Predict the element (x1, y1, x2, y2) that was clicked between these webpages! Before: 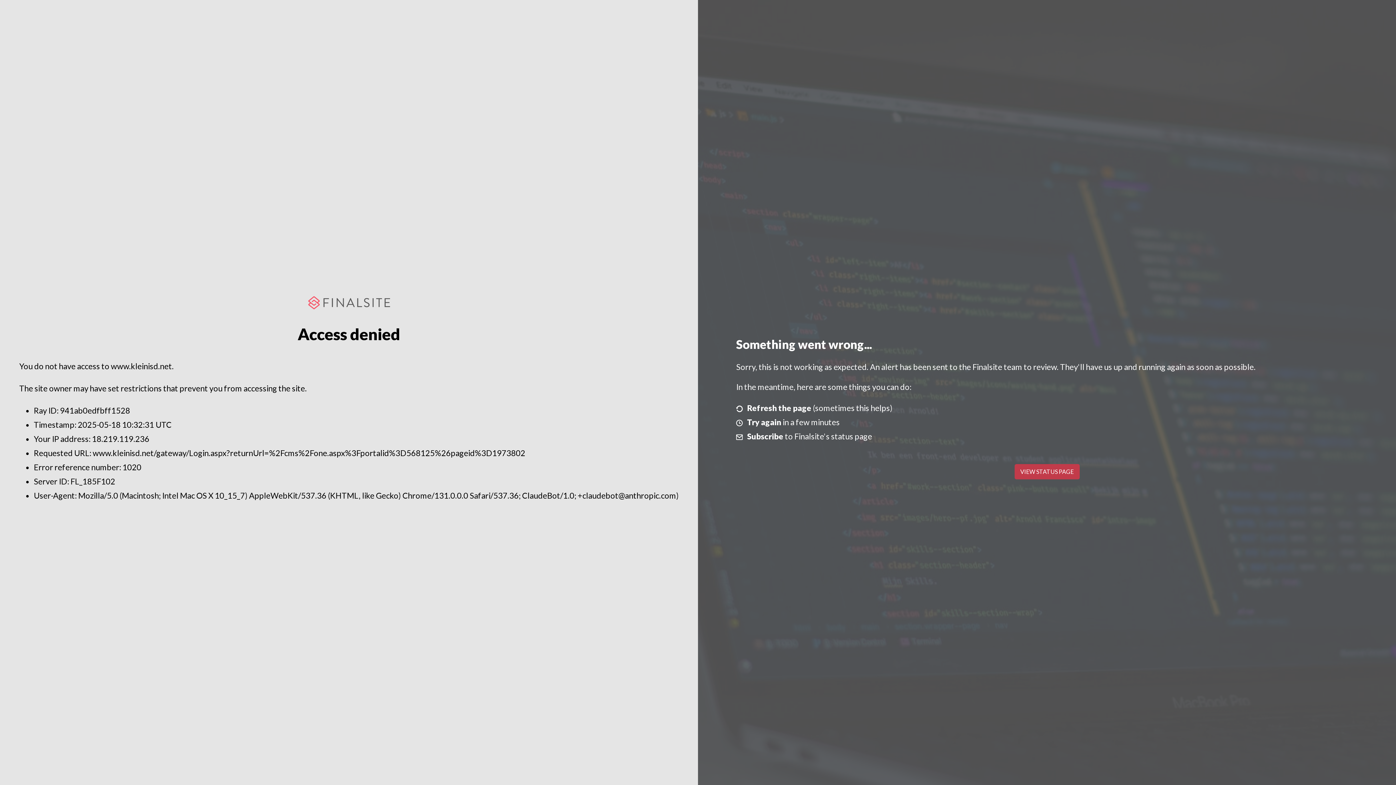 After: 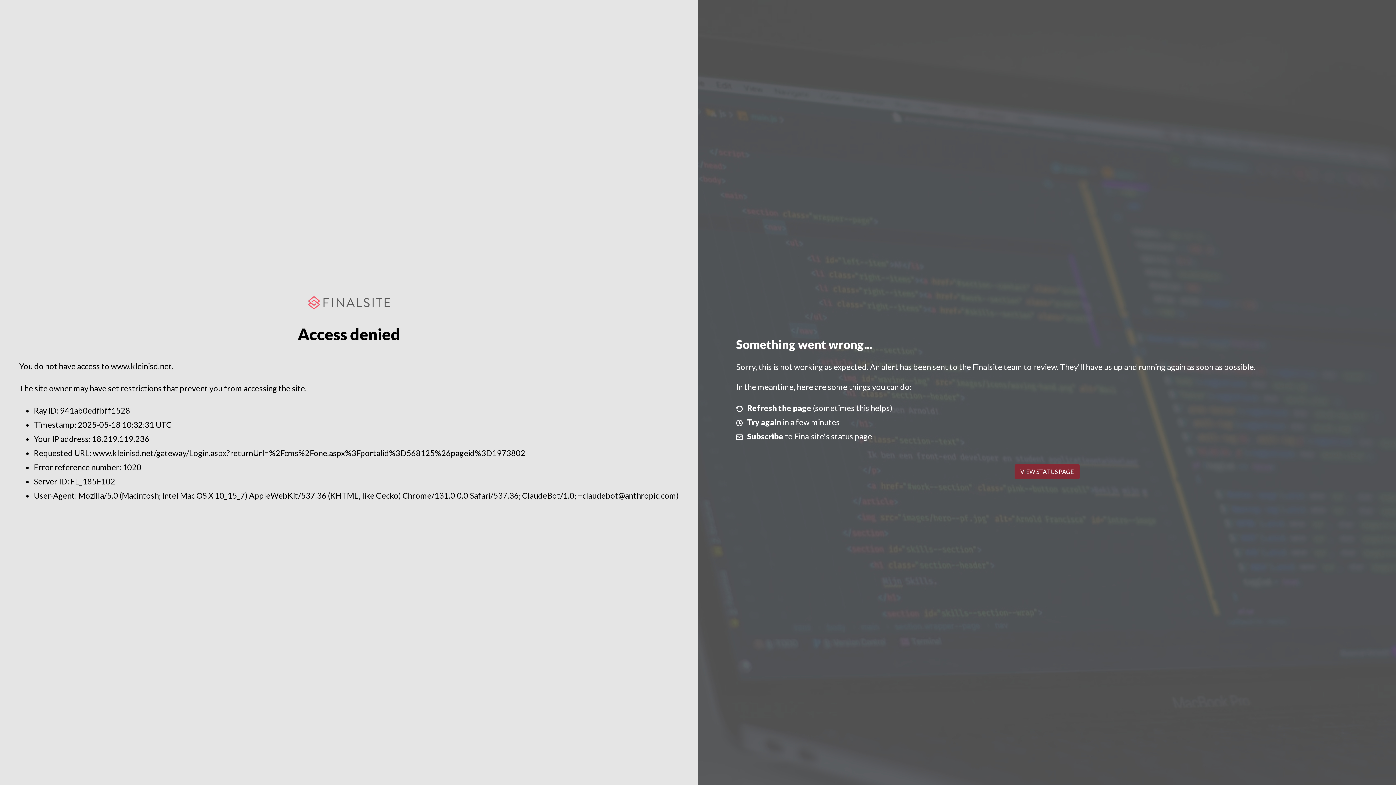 Action: bbox: (1014, 464, 1079, 479) label: VIEW STATUS PAGE